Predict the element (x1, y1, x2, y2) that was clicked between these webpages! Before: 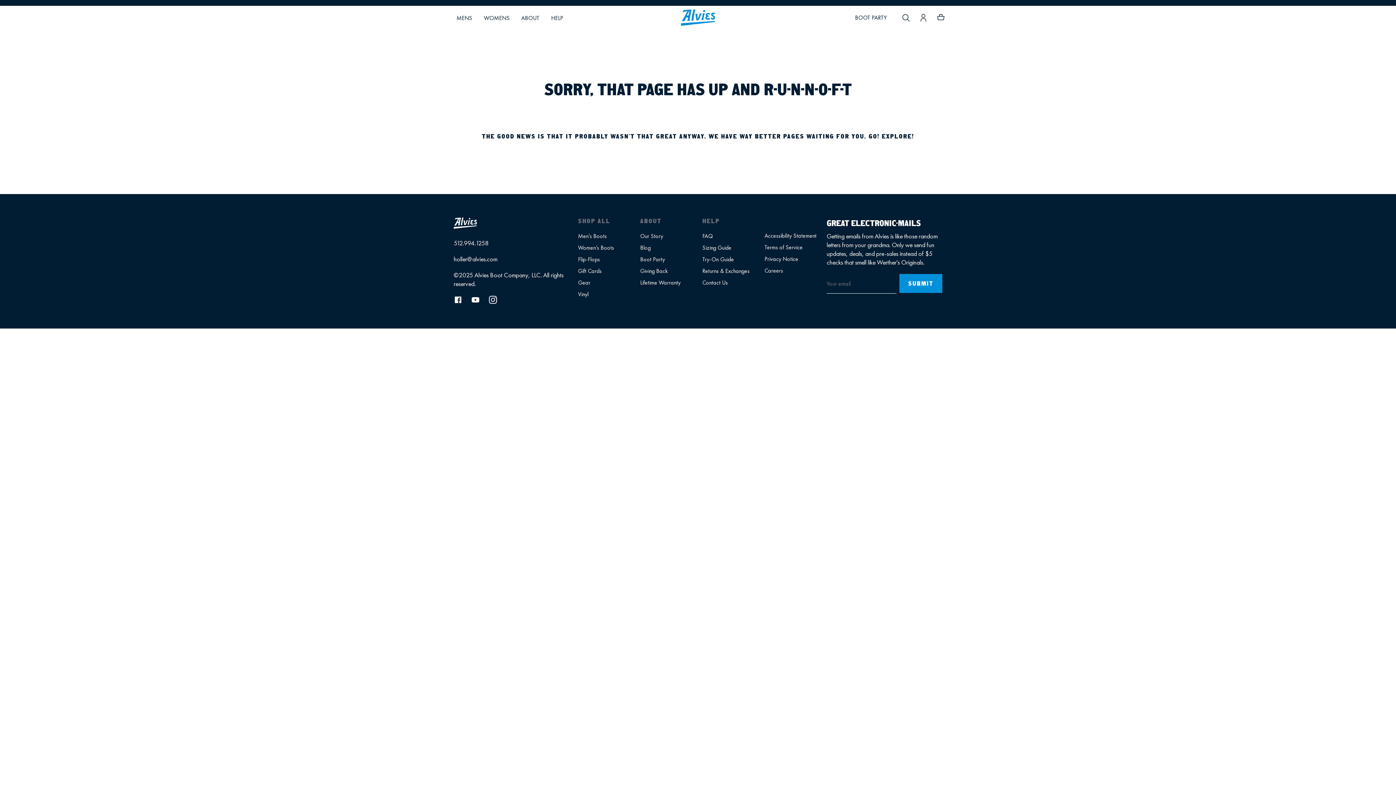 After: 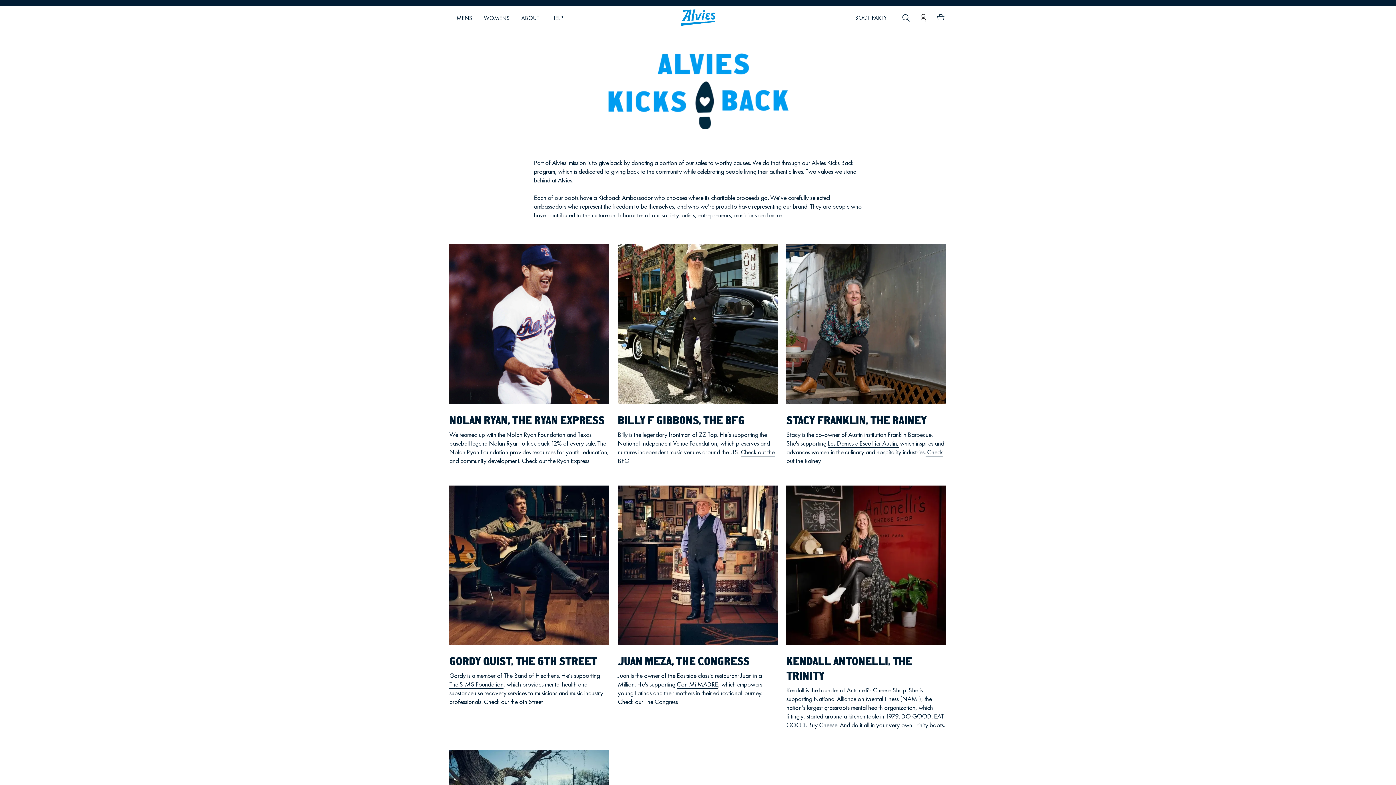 Action: bbox: (640, 265, 668, 277) label: Giving Back